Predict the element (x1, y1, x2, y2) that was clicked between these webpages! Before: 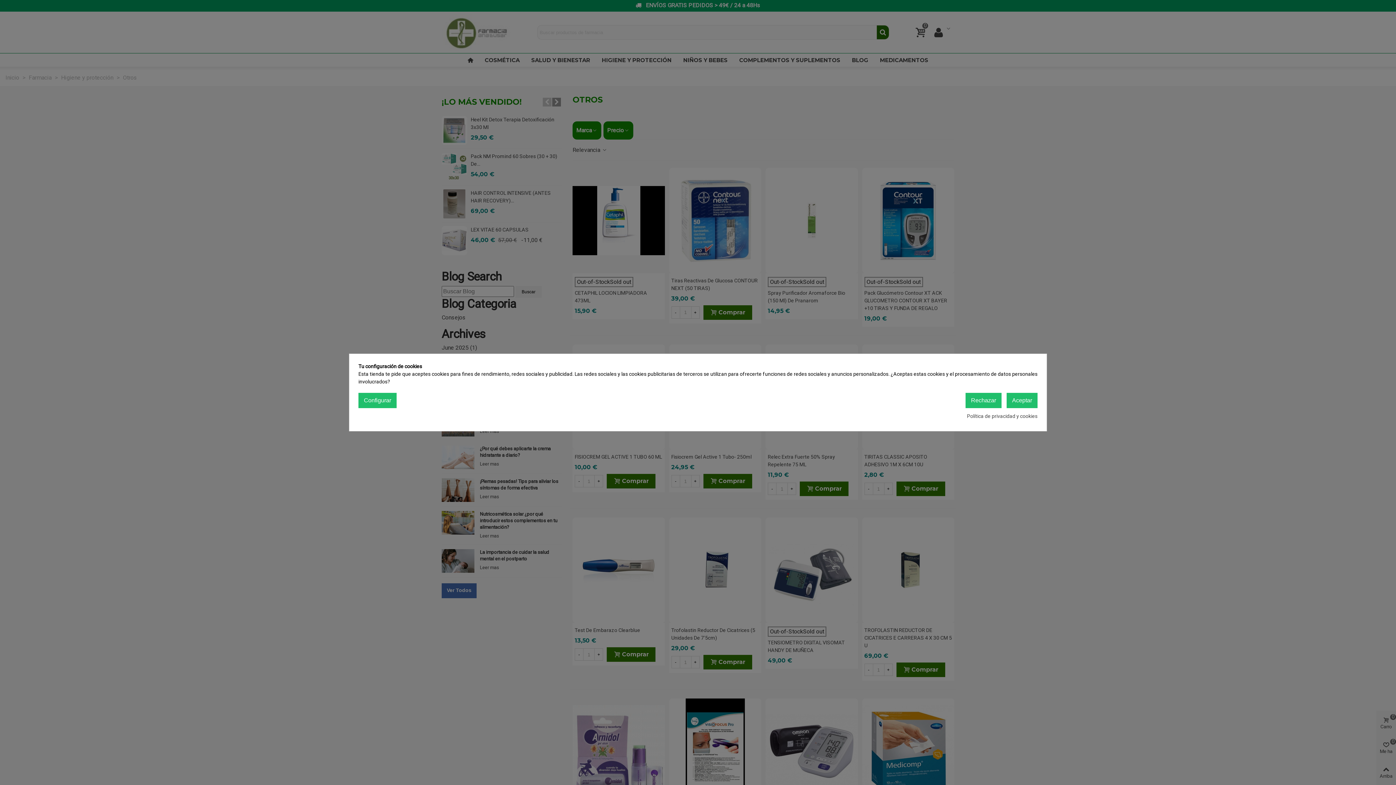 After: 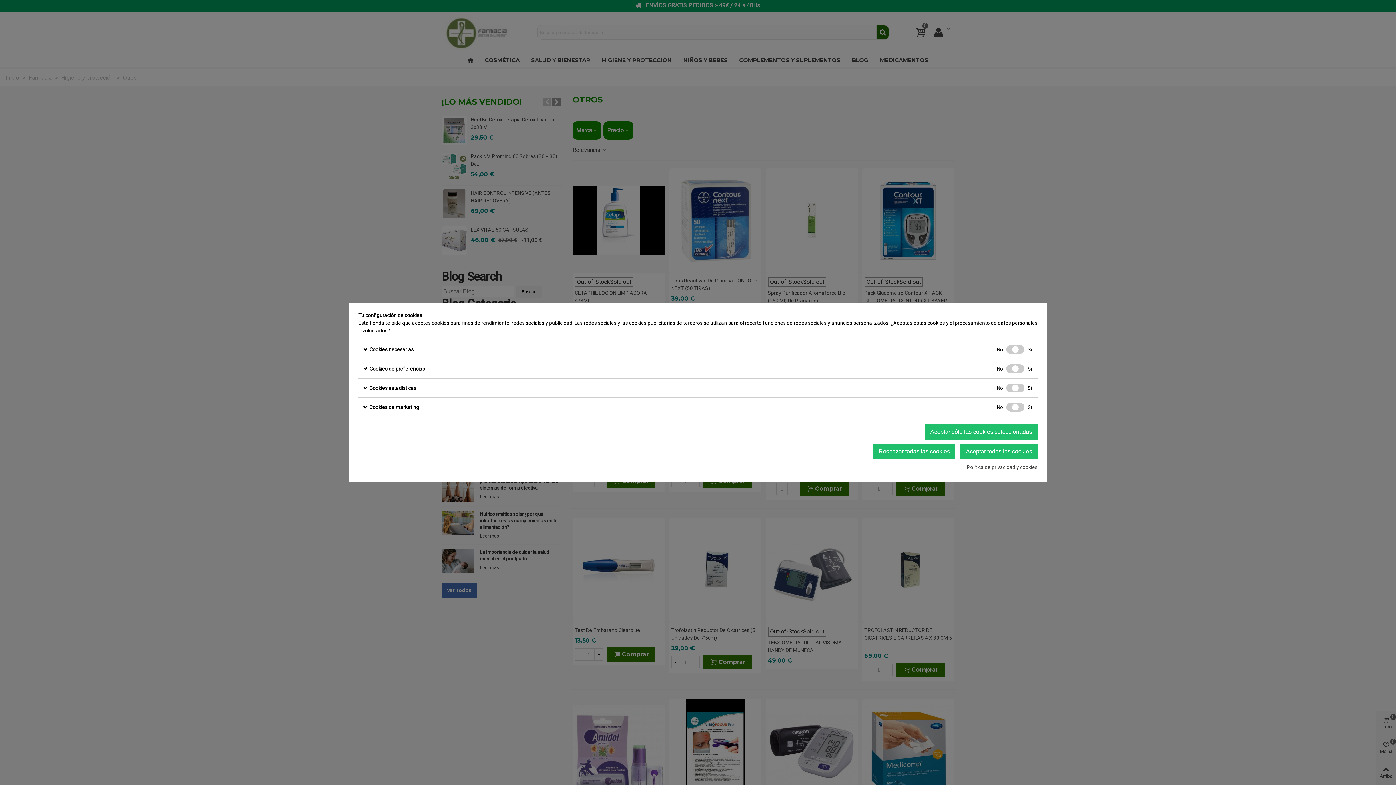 Action: bbox: (358, 393, 396, 408) label: Configurar